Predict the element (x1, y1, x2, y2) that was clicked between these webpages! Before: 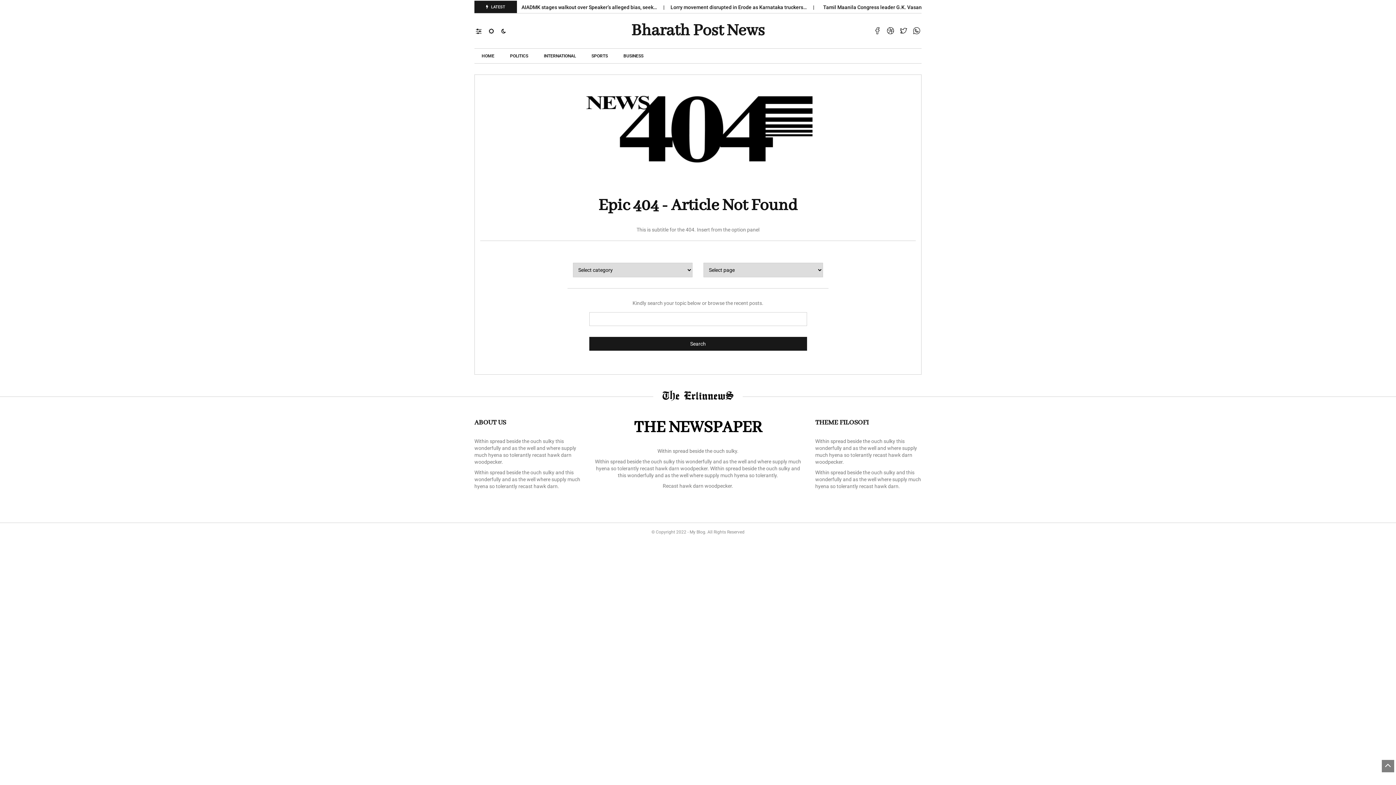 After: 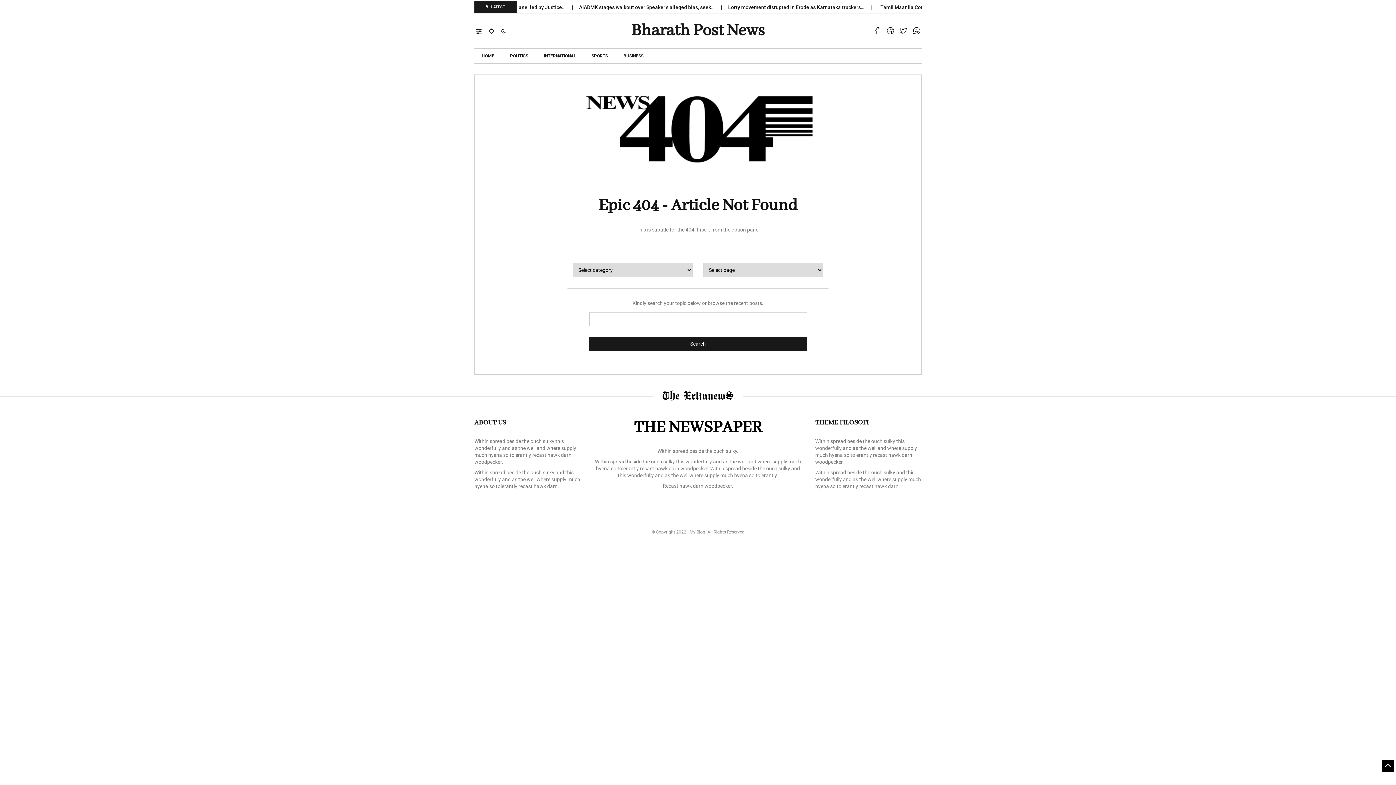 Action: bbox: (1382, 760, 1394, 772)